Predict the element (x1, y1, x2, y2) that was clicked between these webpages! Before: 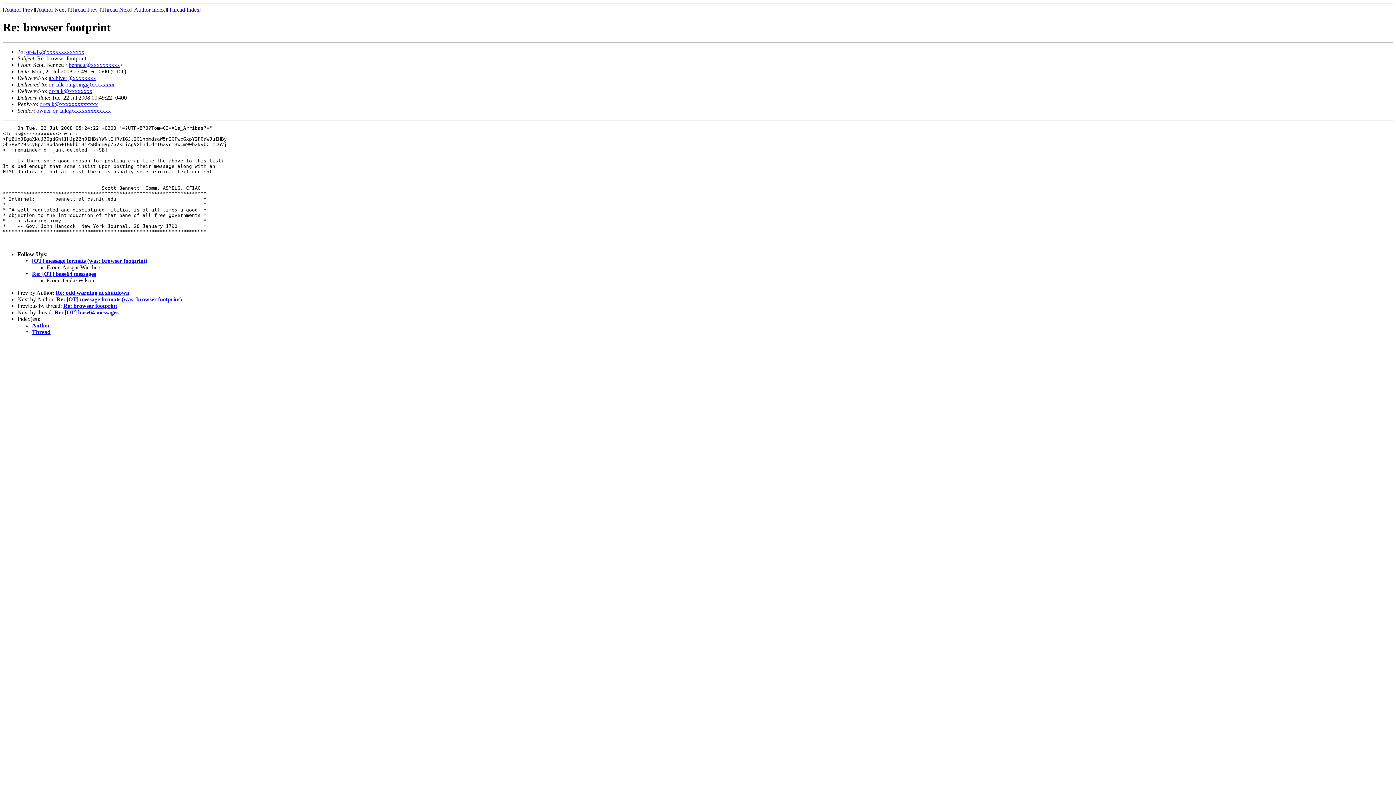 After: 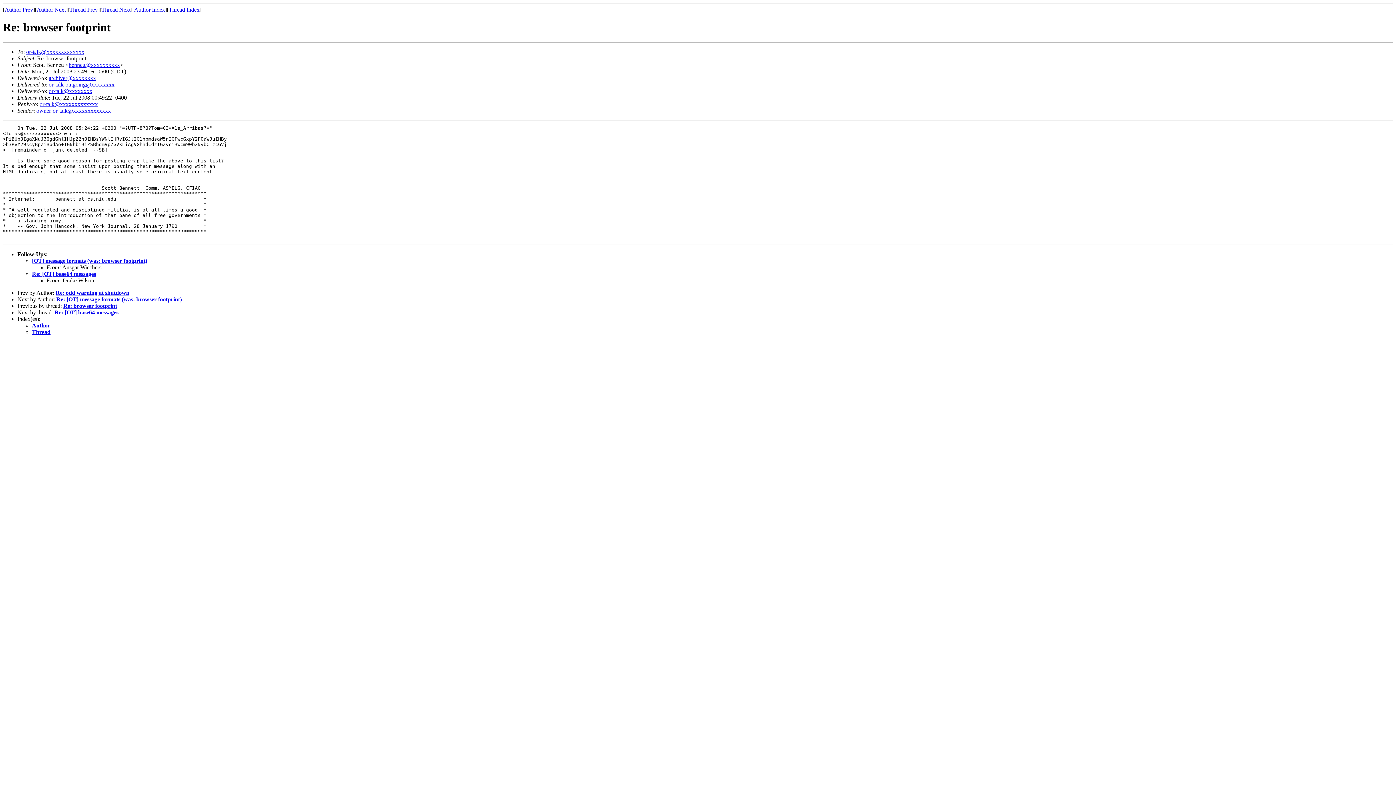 Action: label: or-talk@xxxxxxxxxxxxx bbox: (39, 101, 97, 107)